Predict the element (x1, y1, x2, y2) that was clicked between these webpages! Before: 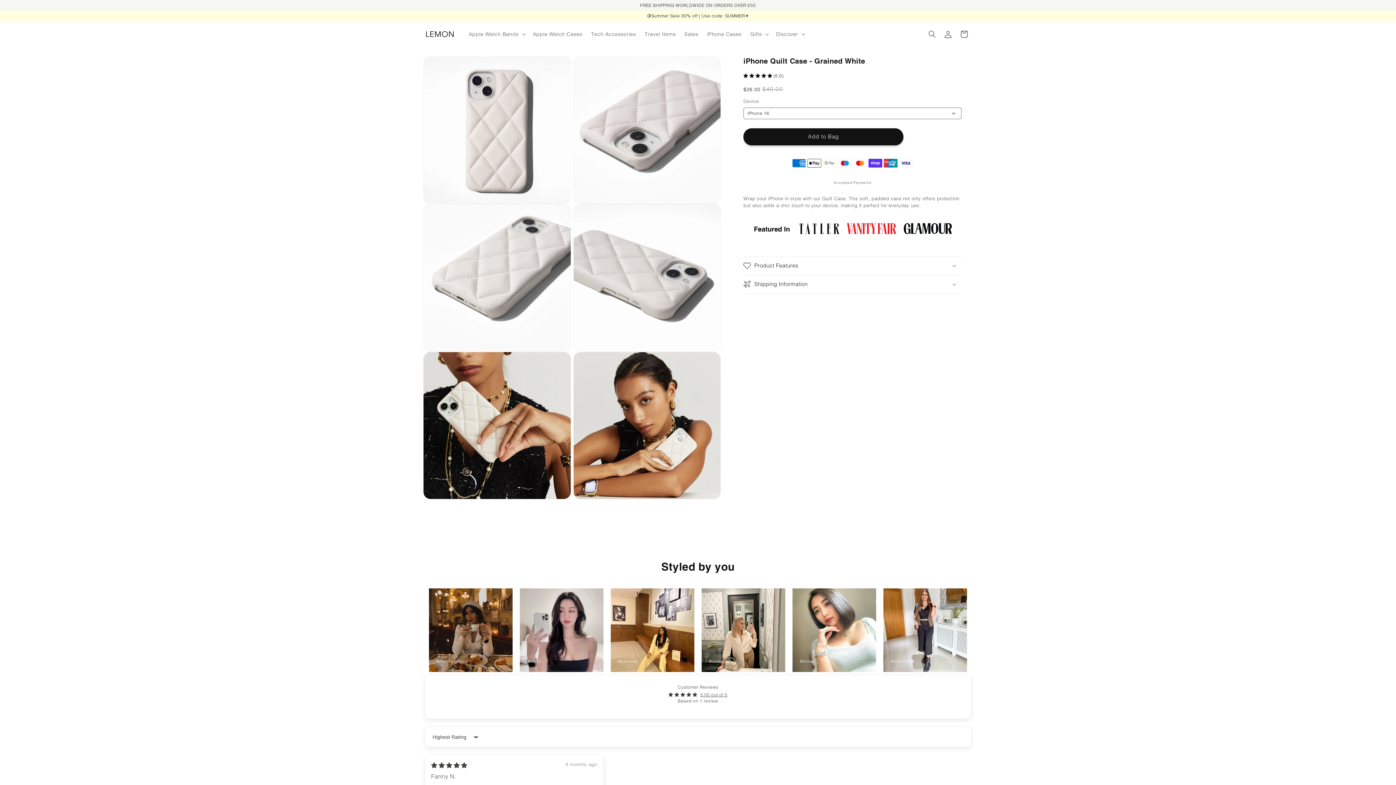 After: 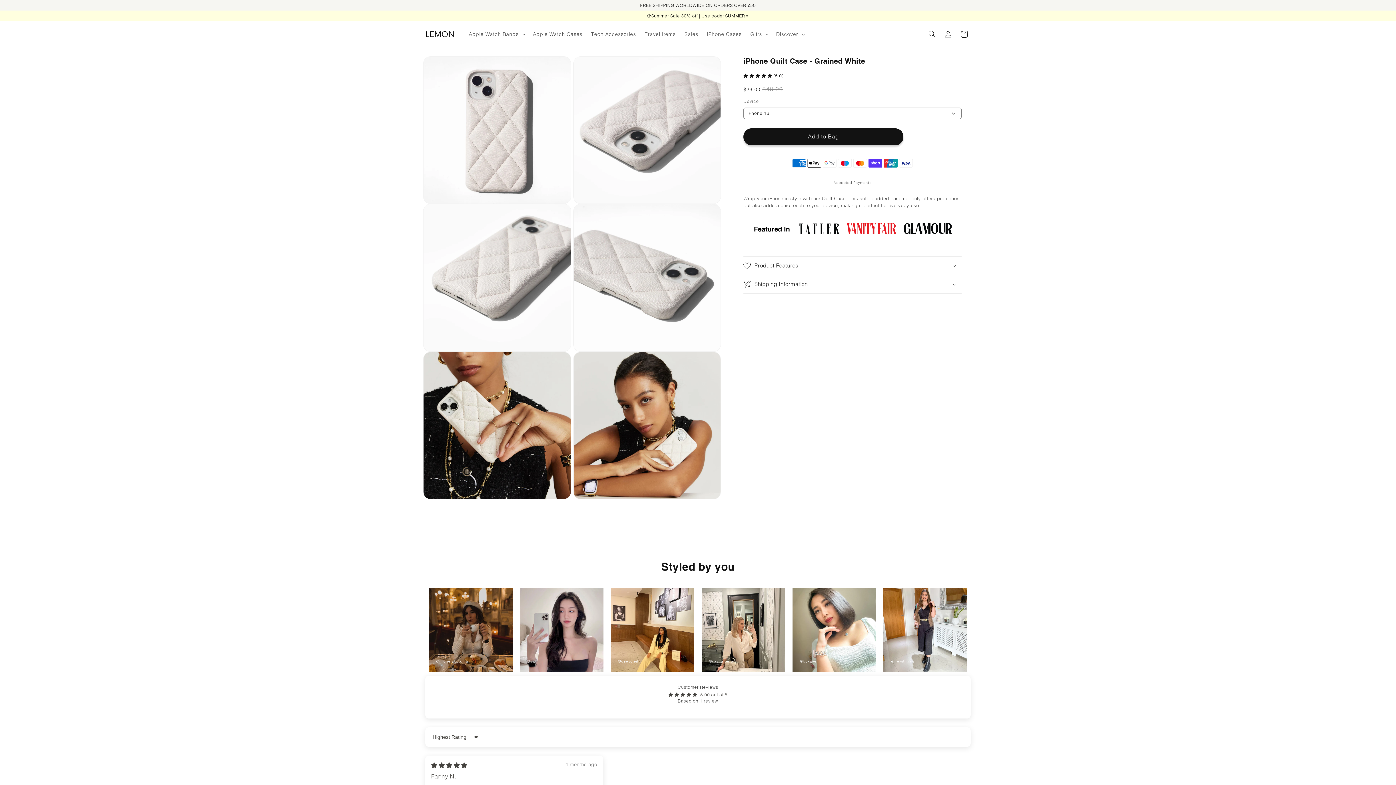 Action: label: 5.00 stars bbox: (743, 72, 773, 78)